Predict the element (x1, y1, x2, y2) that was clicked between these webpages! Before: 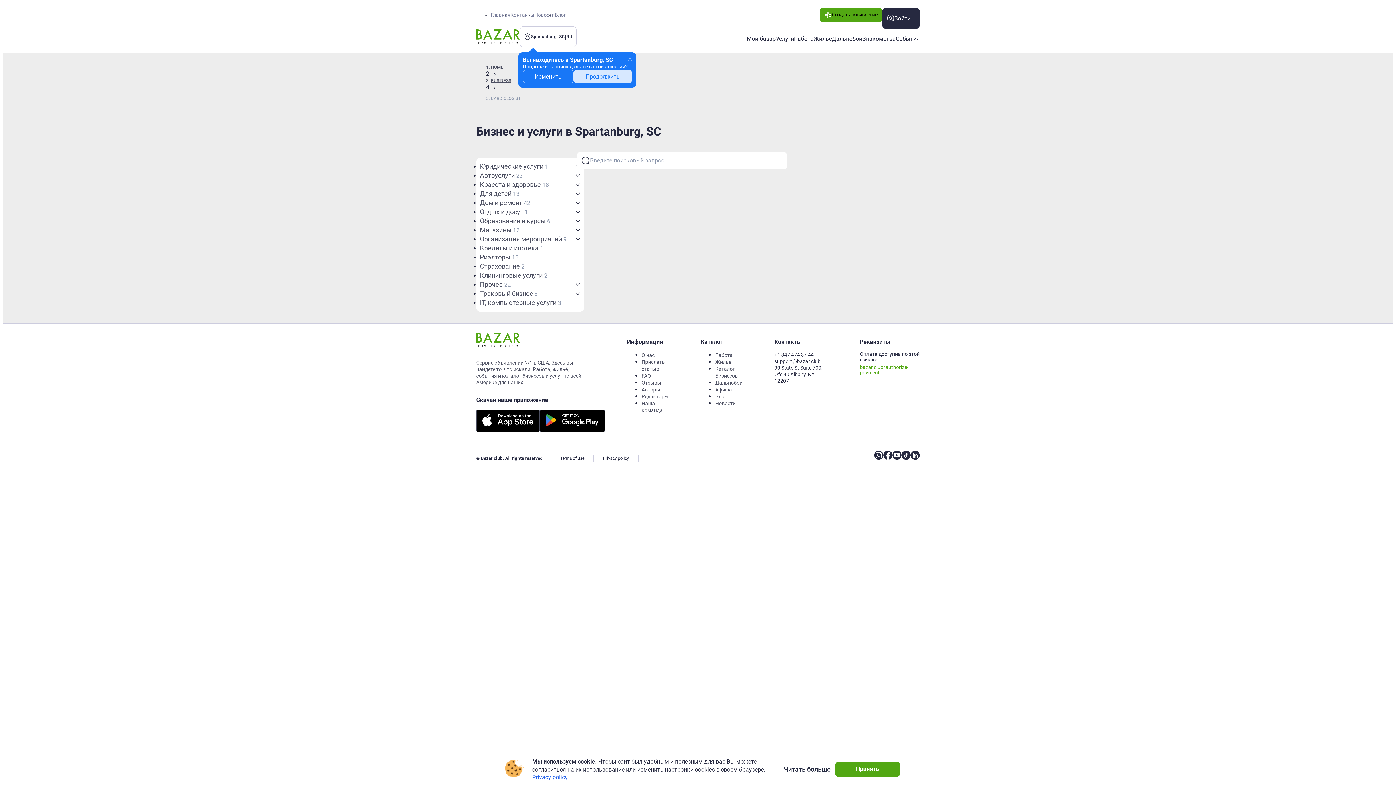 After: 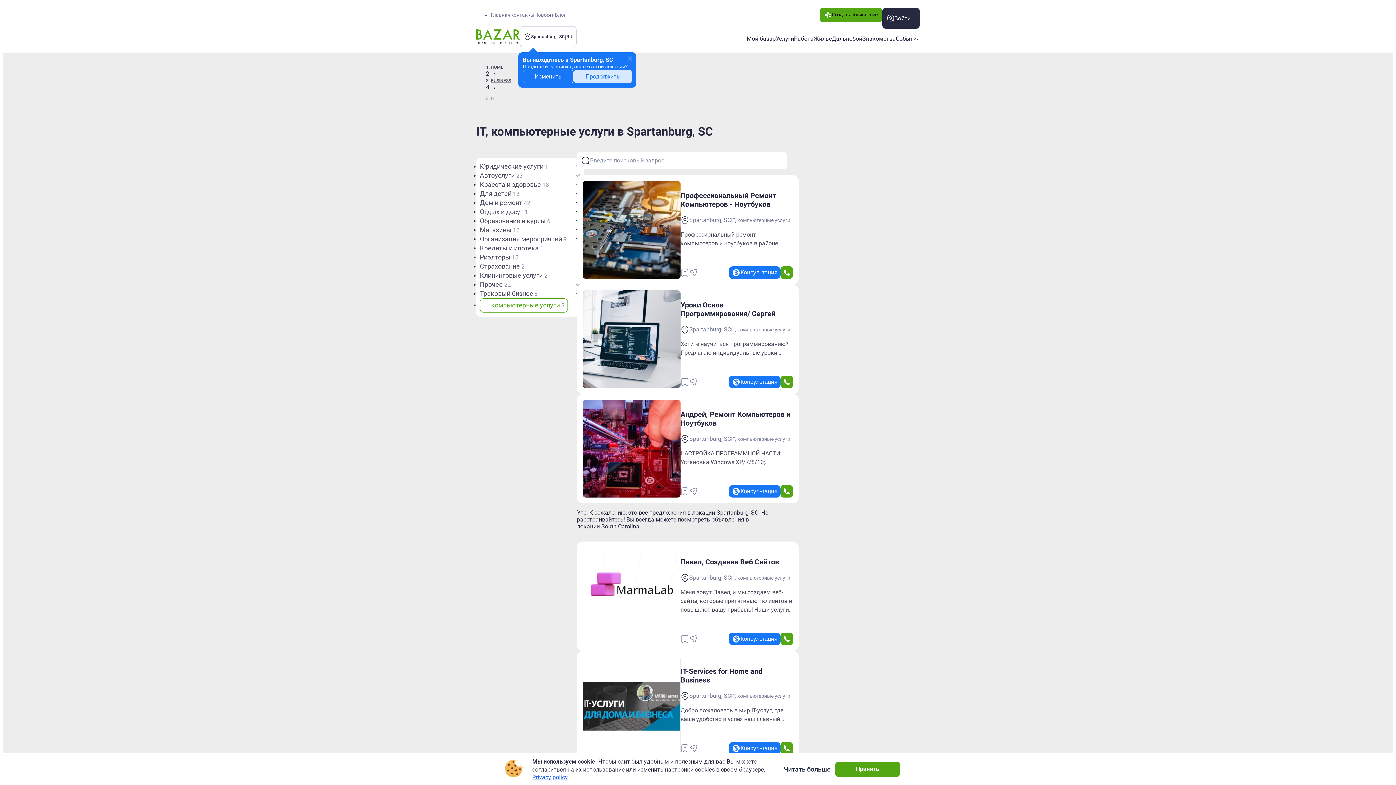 Action: bbox: (480, 298, 561, 307) label: IT, компьютерные услуги 3